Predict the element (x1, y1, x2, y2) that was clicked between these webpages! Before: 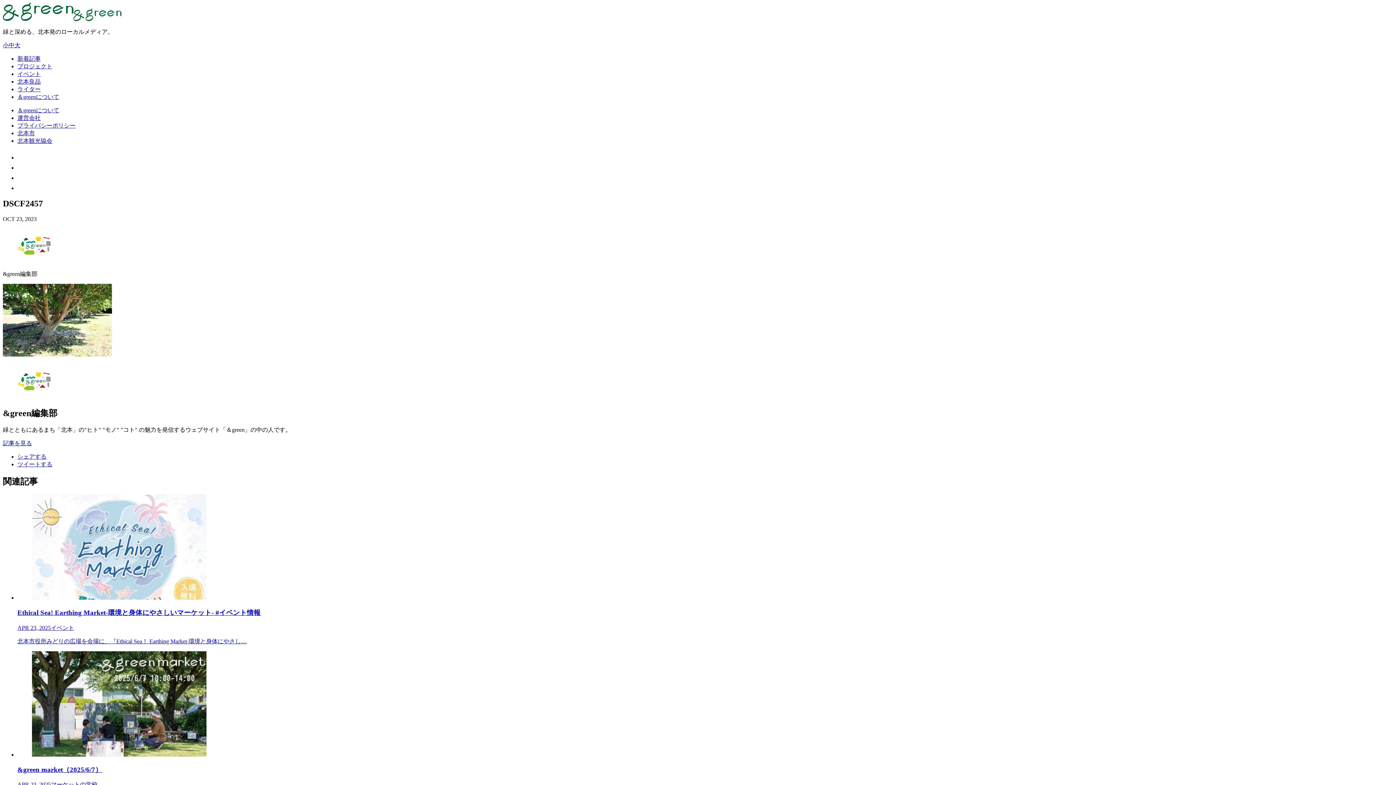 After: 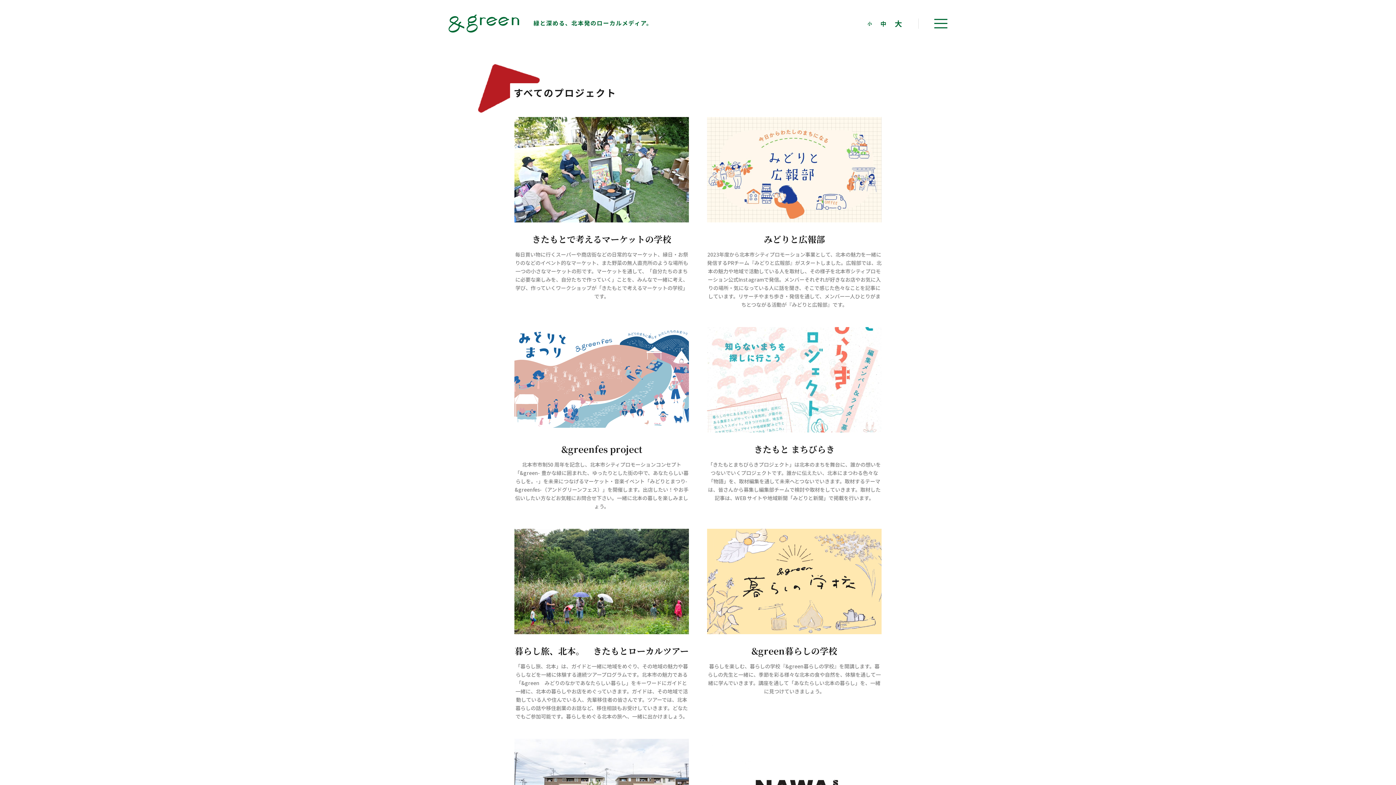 Action: bbox: (17, 63, 52, 69) label: プロジェクト